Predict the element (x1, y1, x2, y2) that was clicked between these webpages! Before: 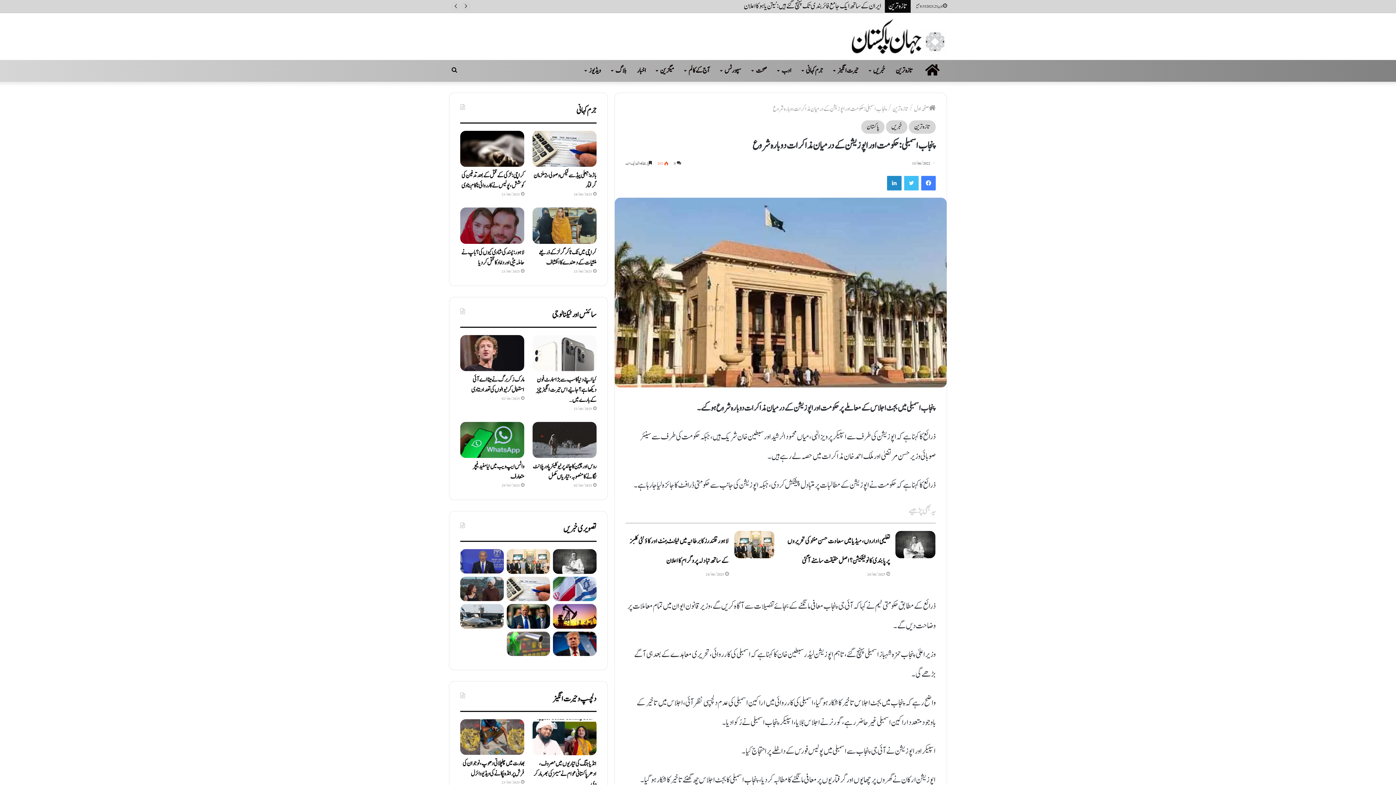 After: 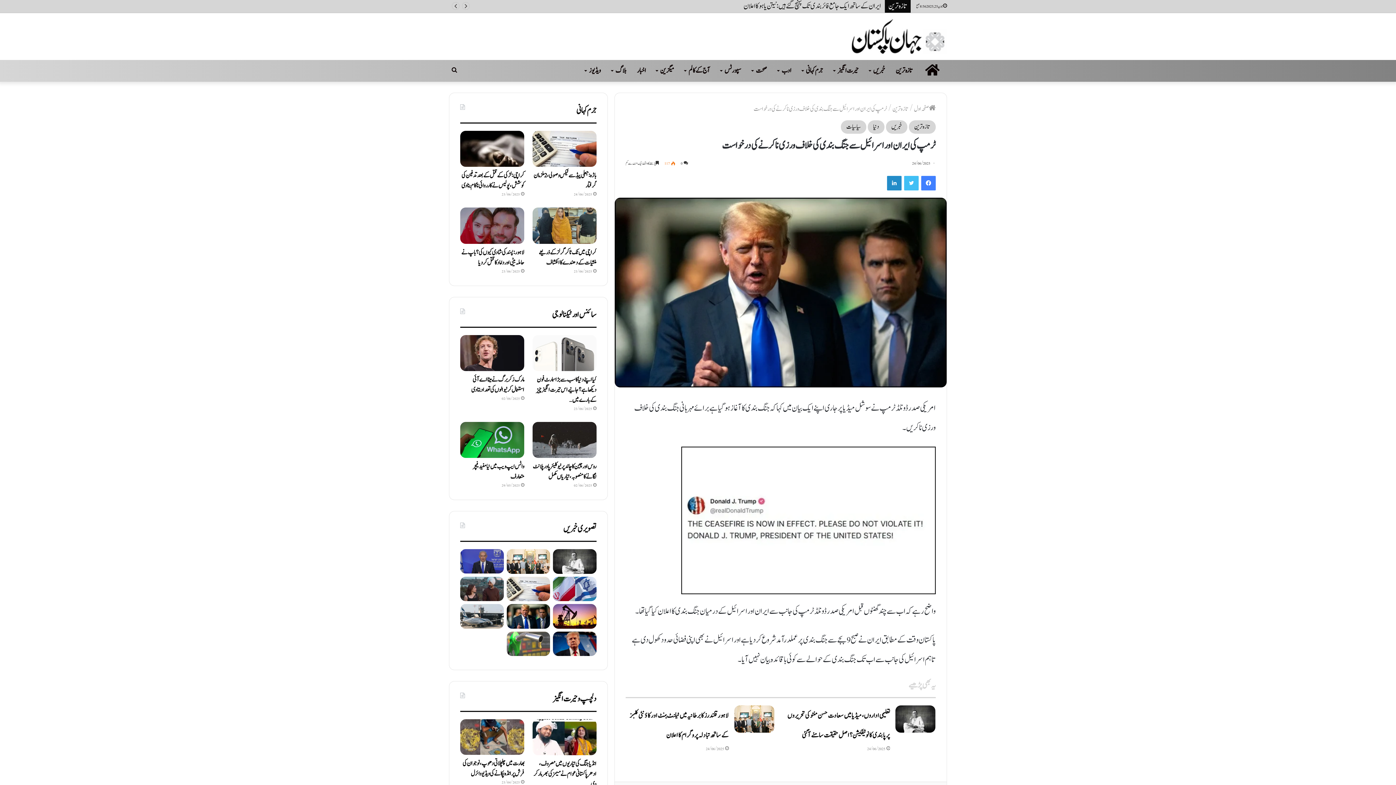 Action: label: ٹرمپ کی ایران اور اسرائیل سے جنگ بندی کی خلاف ورزی نا کرنے کی درخواست bbox: (506, 604, 550, 628)